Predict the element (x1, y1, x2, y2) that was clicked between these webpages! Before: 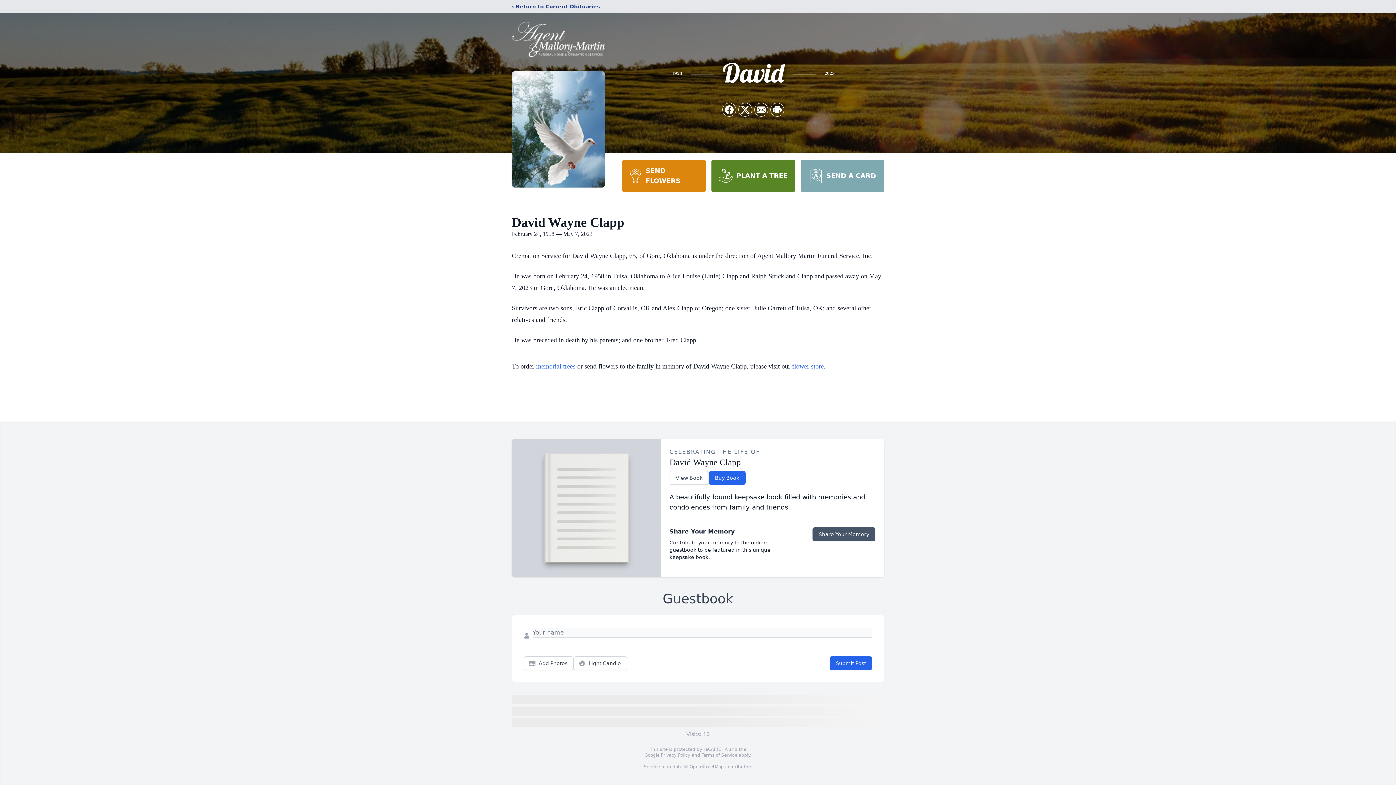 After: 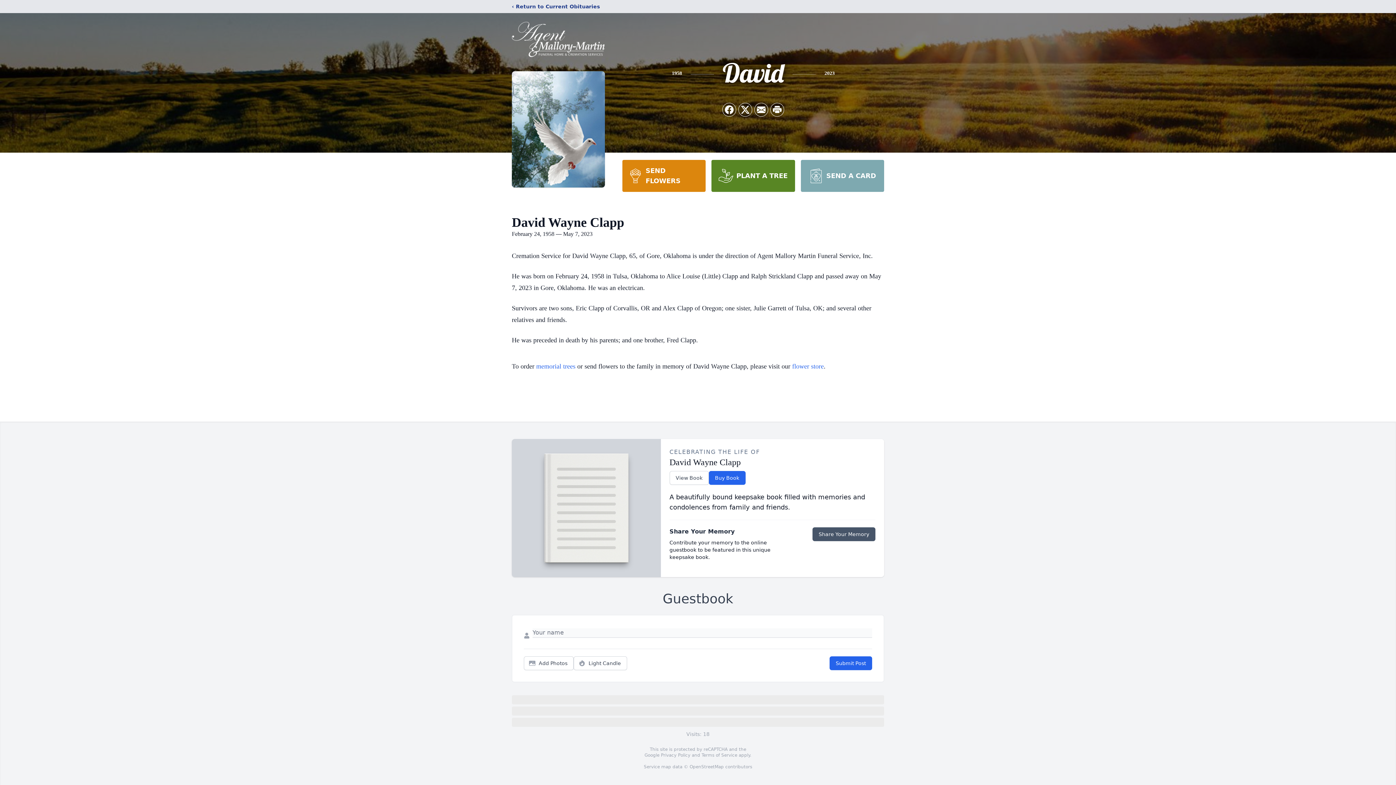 Action: label: PLANT A TREE bbox: (711, 160, 795, 192)